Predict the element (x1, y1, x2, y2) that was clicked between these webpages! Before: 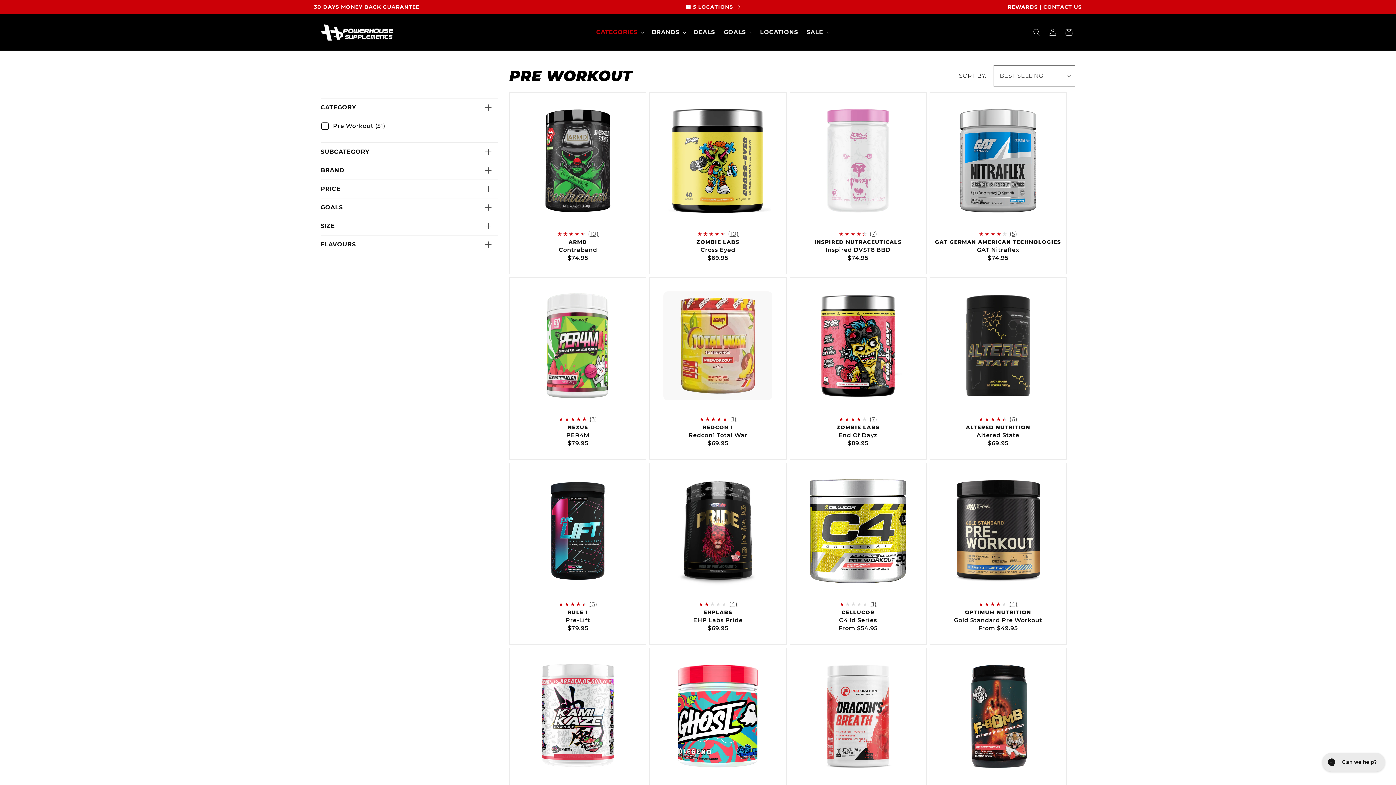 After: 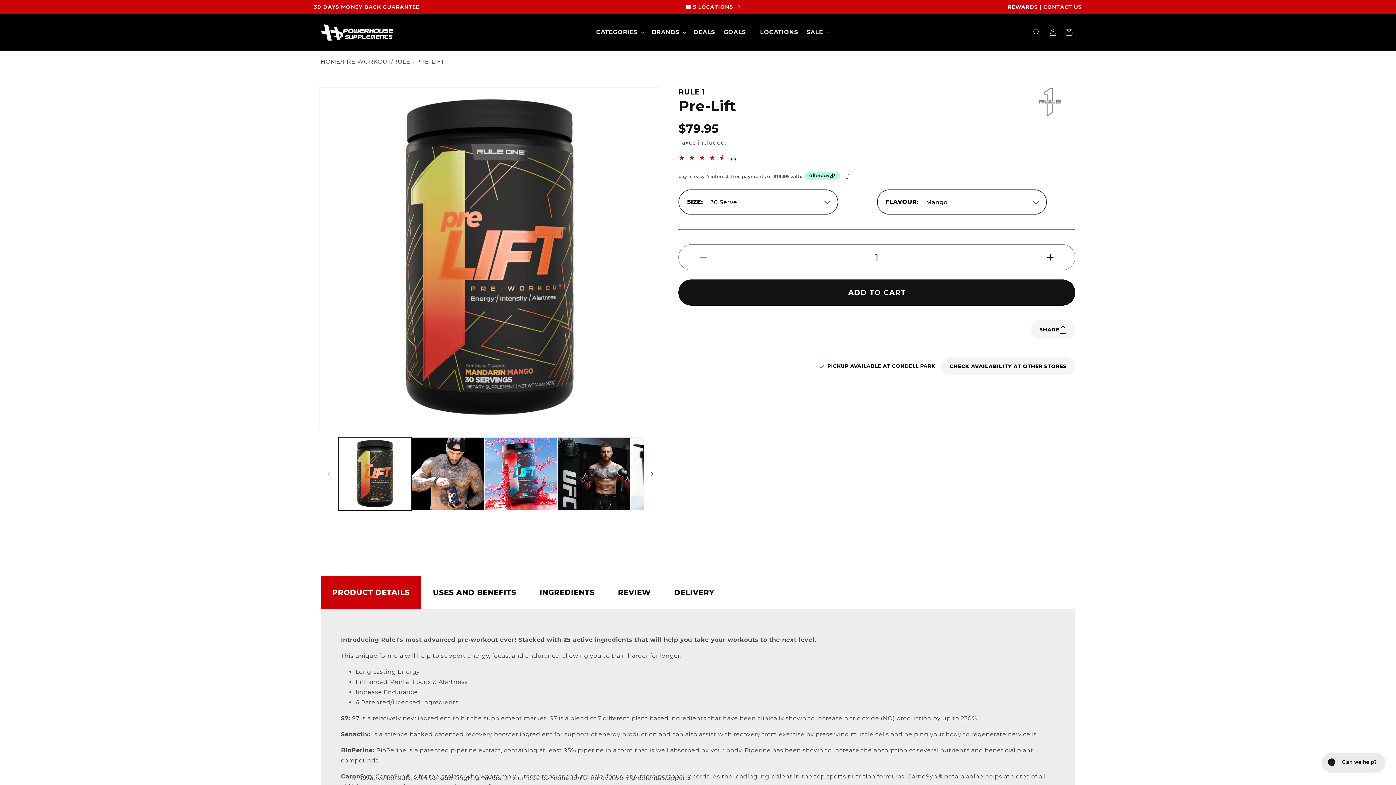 Action: label: Pre-Lift bbox: (565, 617, 590, 624)